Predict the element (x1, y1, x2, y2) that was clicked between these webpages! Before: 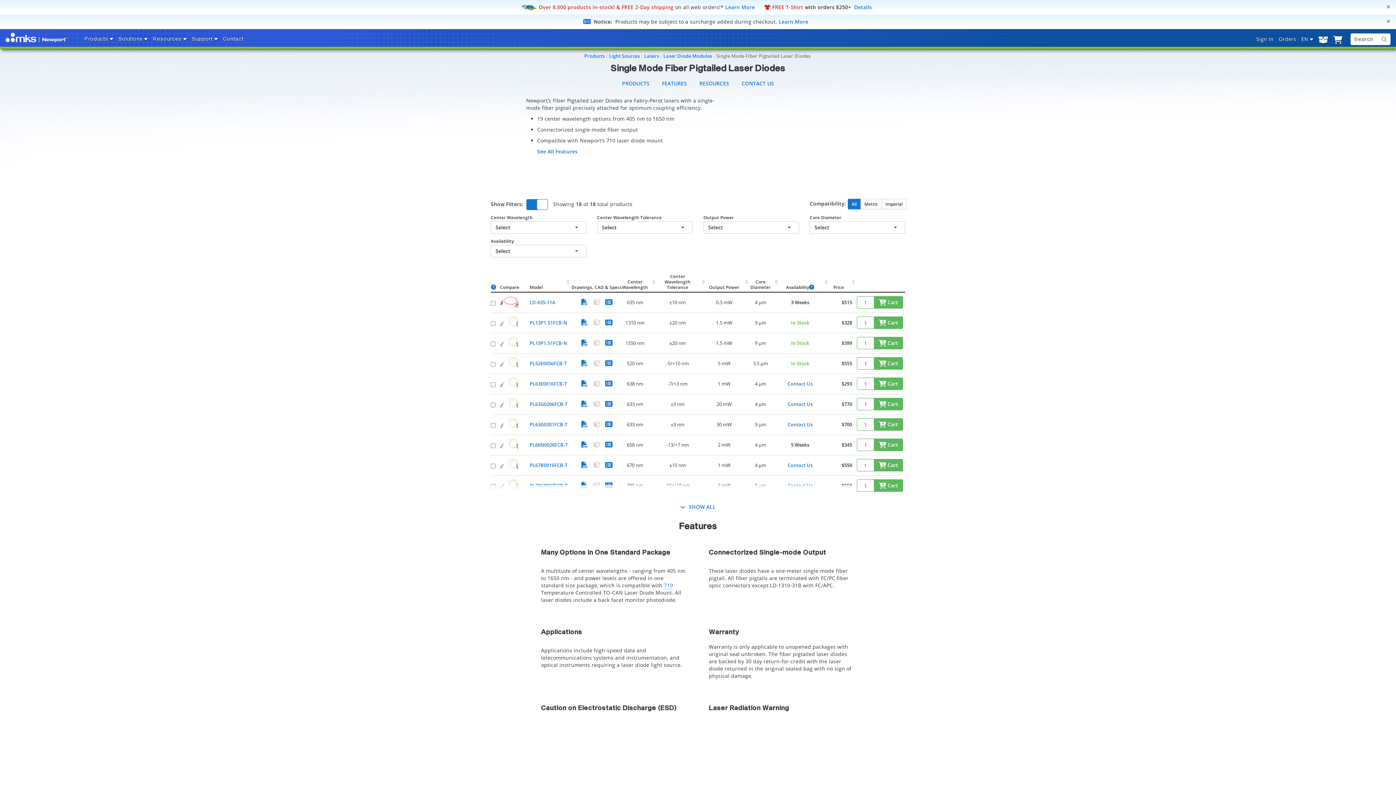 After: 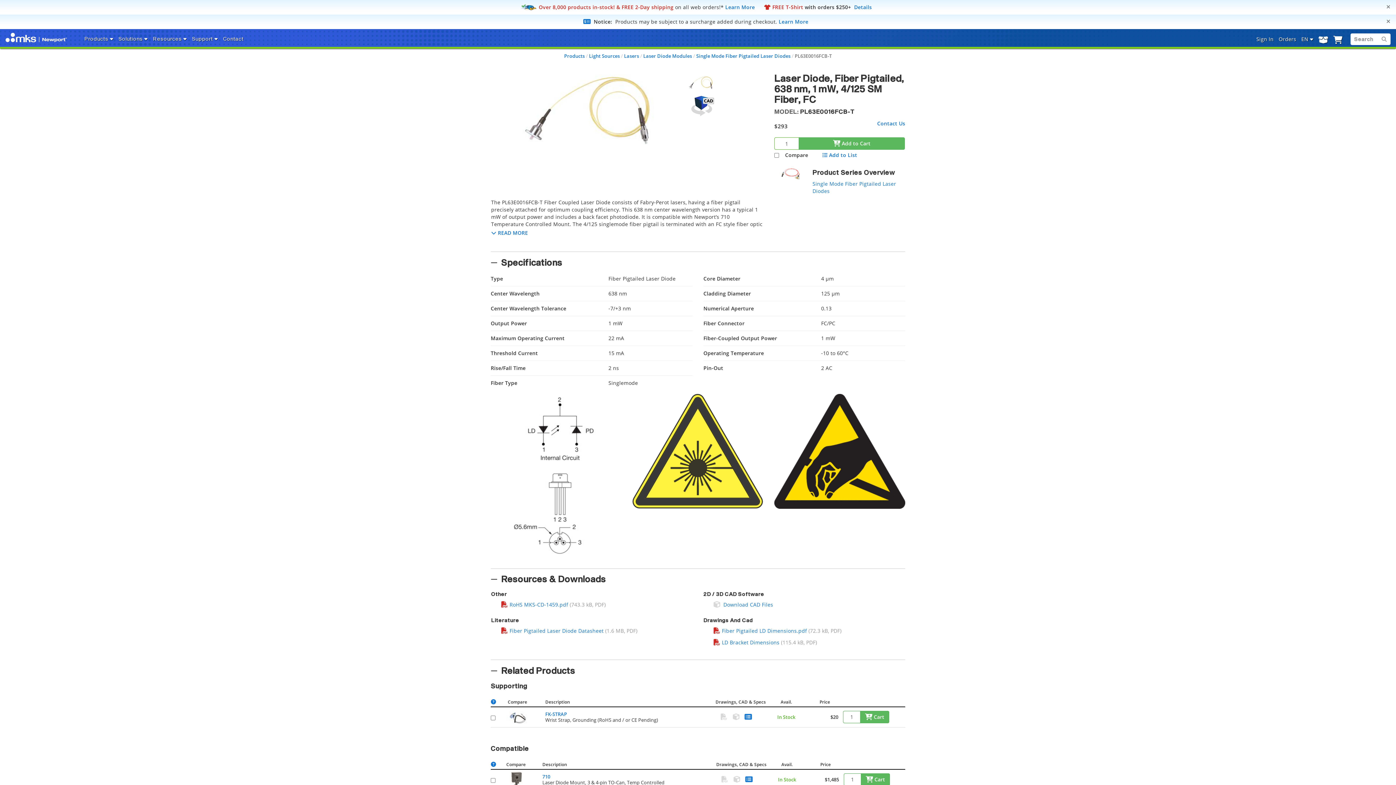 Action: bbox: (498, 380, 520, 386)